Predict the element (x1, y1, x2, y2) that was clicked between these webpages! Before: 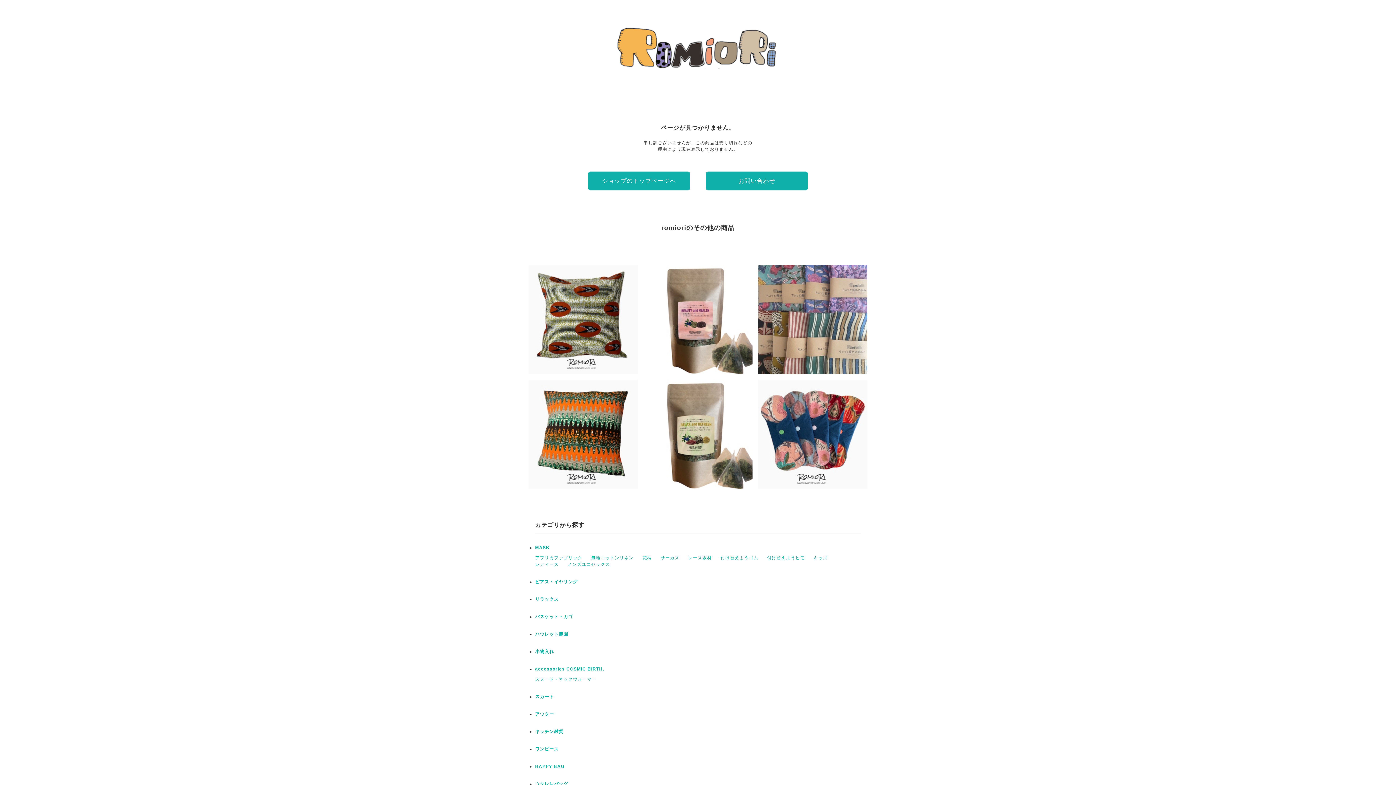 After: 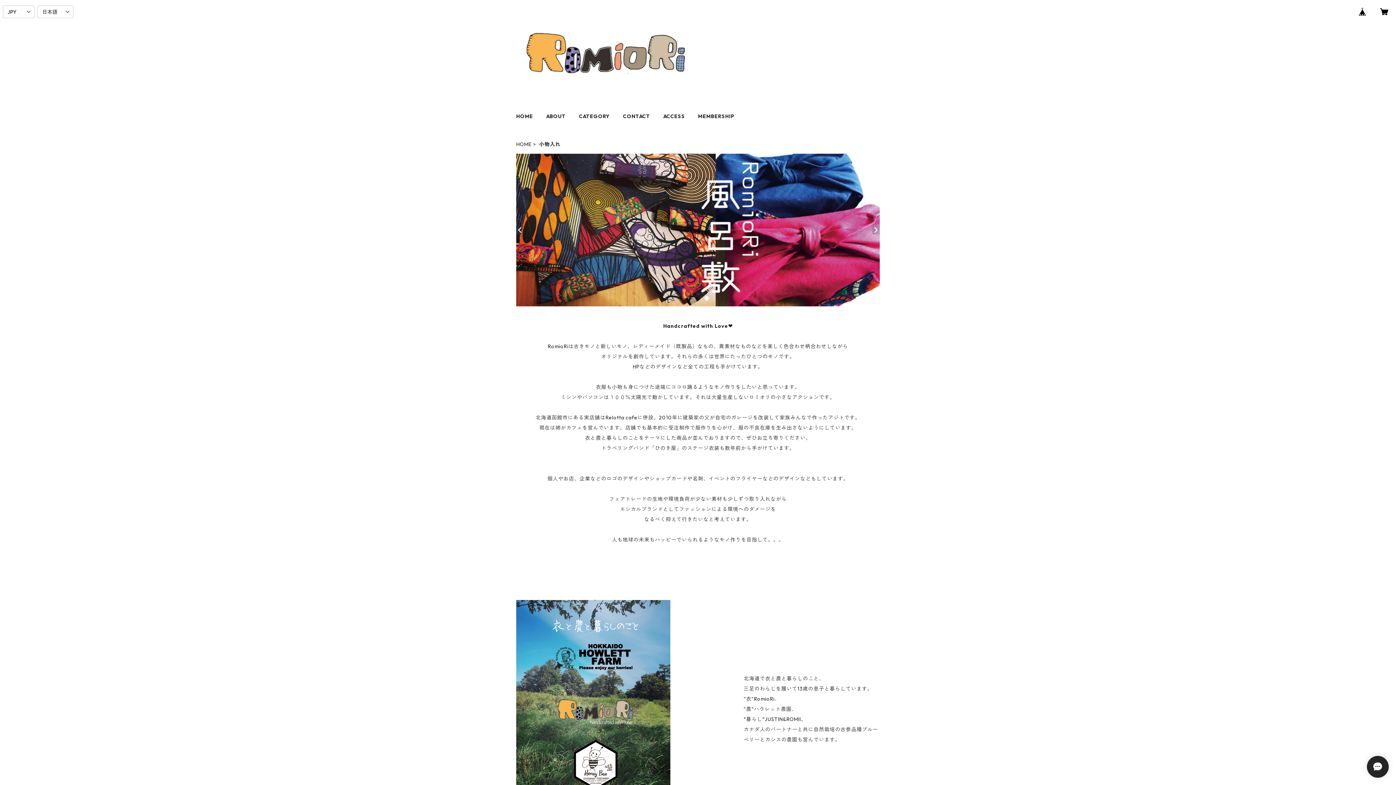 Action: bbox: (535, 649, 554, 654) label: 小物入れ